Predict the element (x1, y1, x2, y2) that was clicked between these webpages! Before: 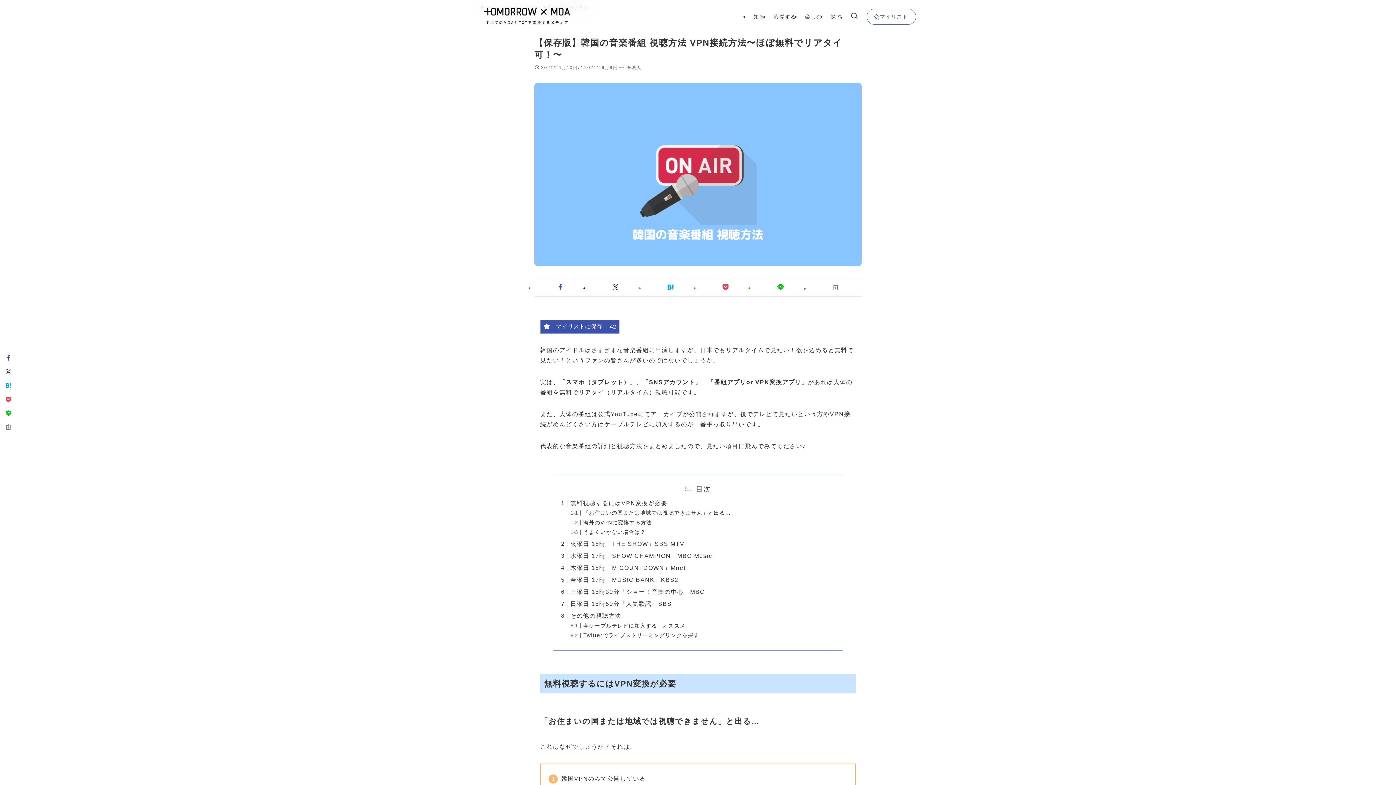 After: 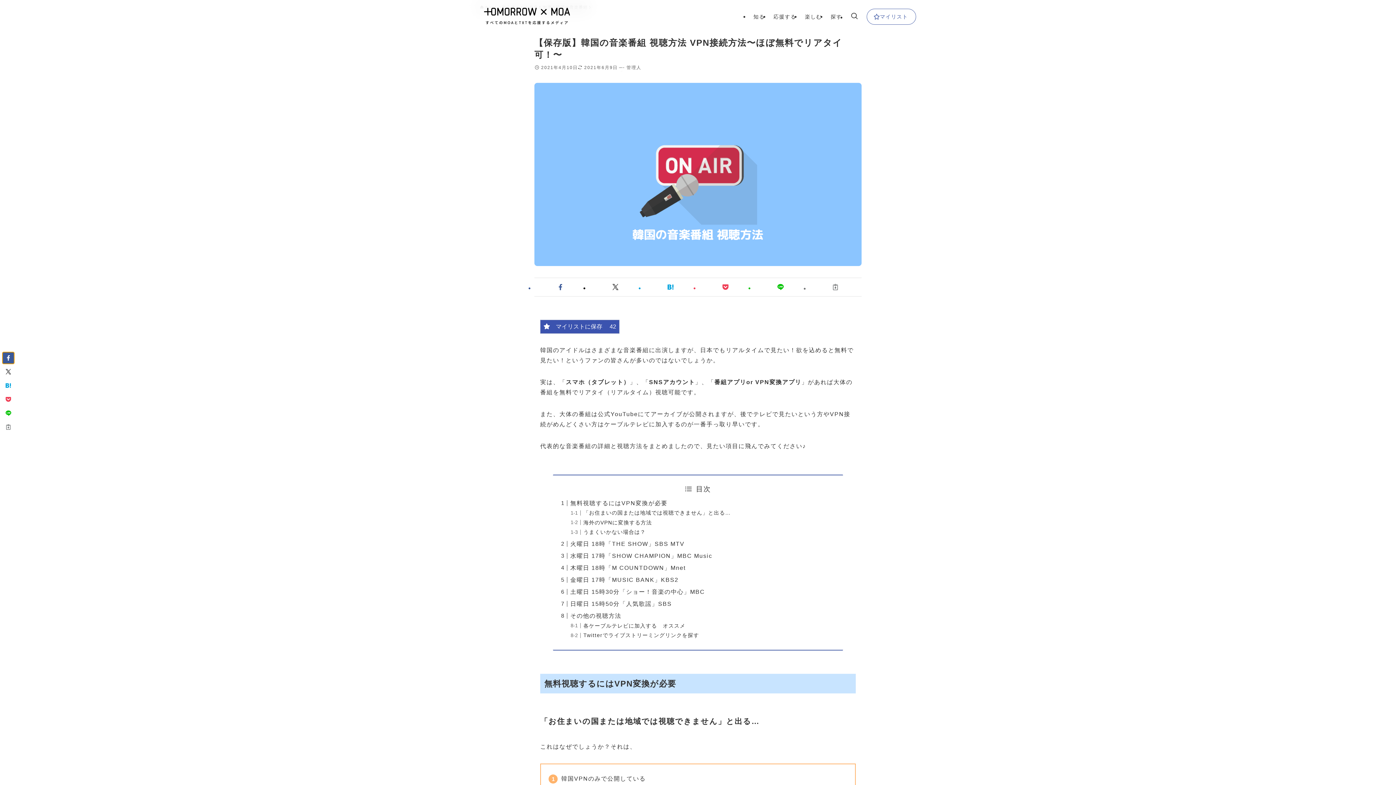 Action: bbox: (2, 352, 13, 363)